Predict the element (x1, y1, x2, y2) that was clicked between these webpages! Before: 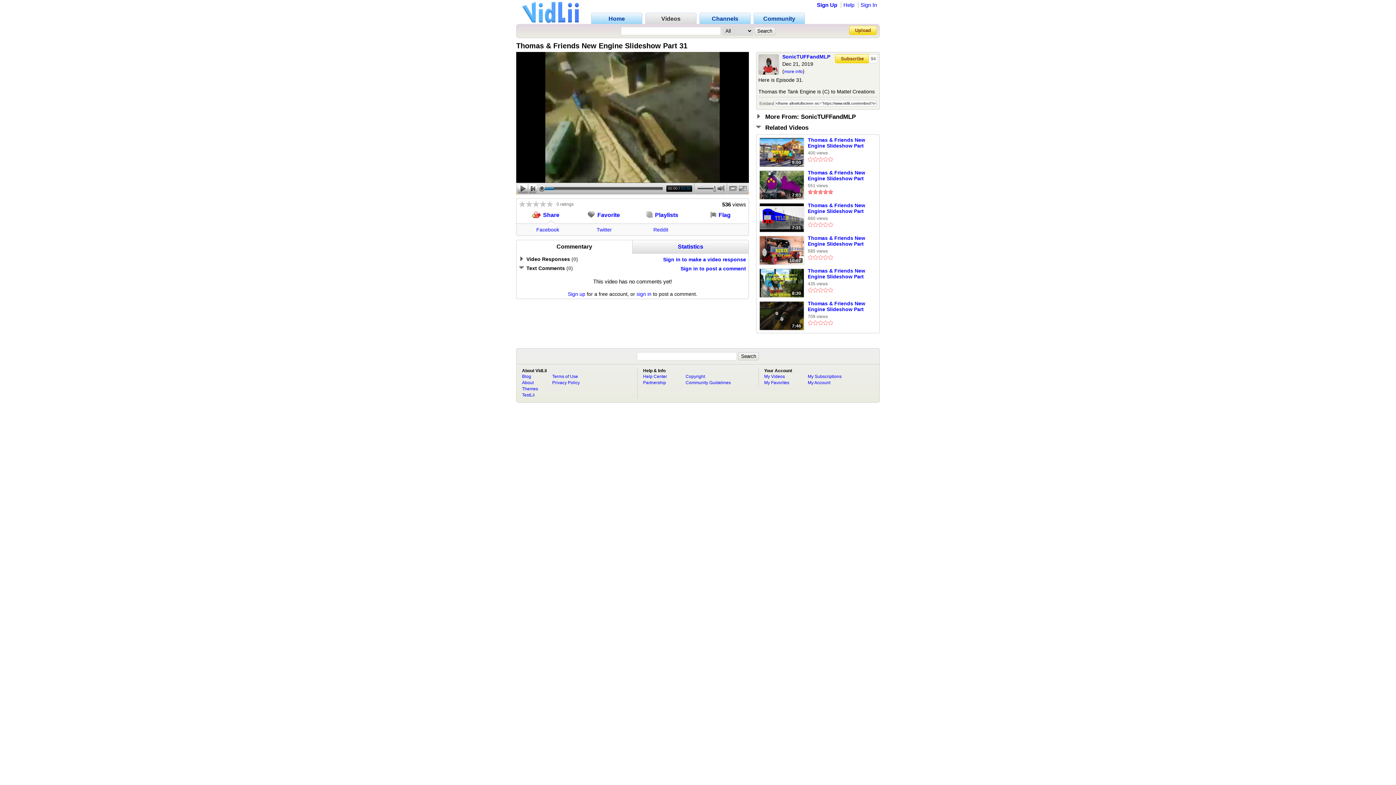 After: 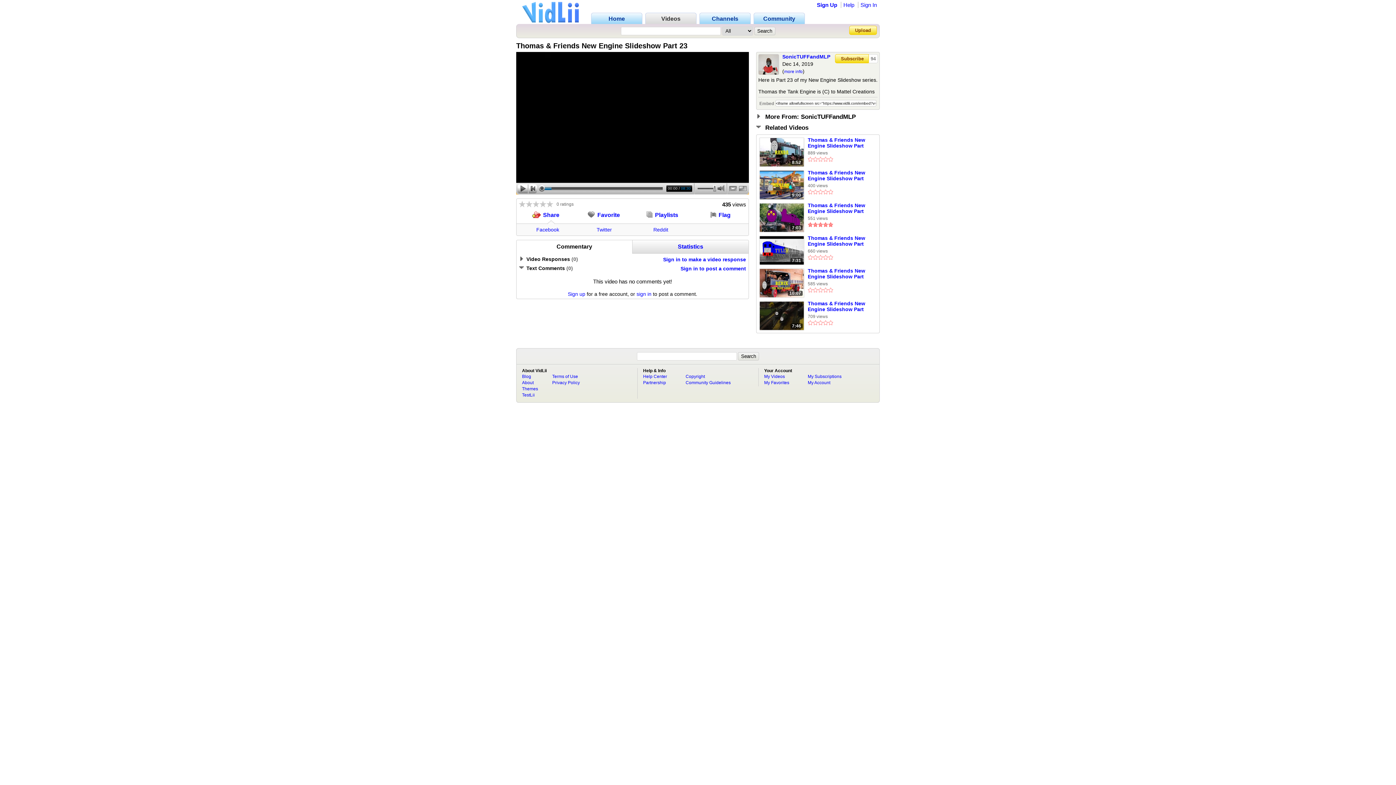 Action: label: Thomas & Friends New Engine Slideshow Part 23 bbox: (808, 268, 869, 280)